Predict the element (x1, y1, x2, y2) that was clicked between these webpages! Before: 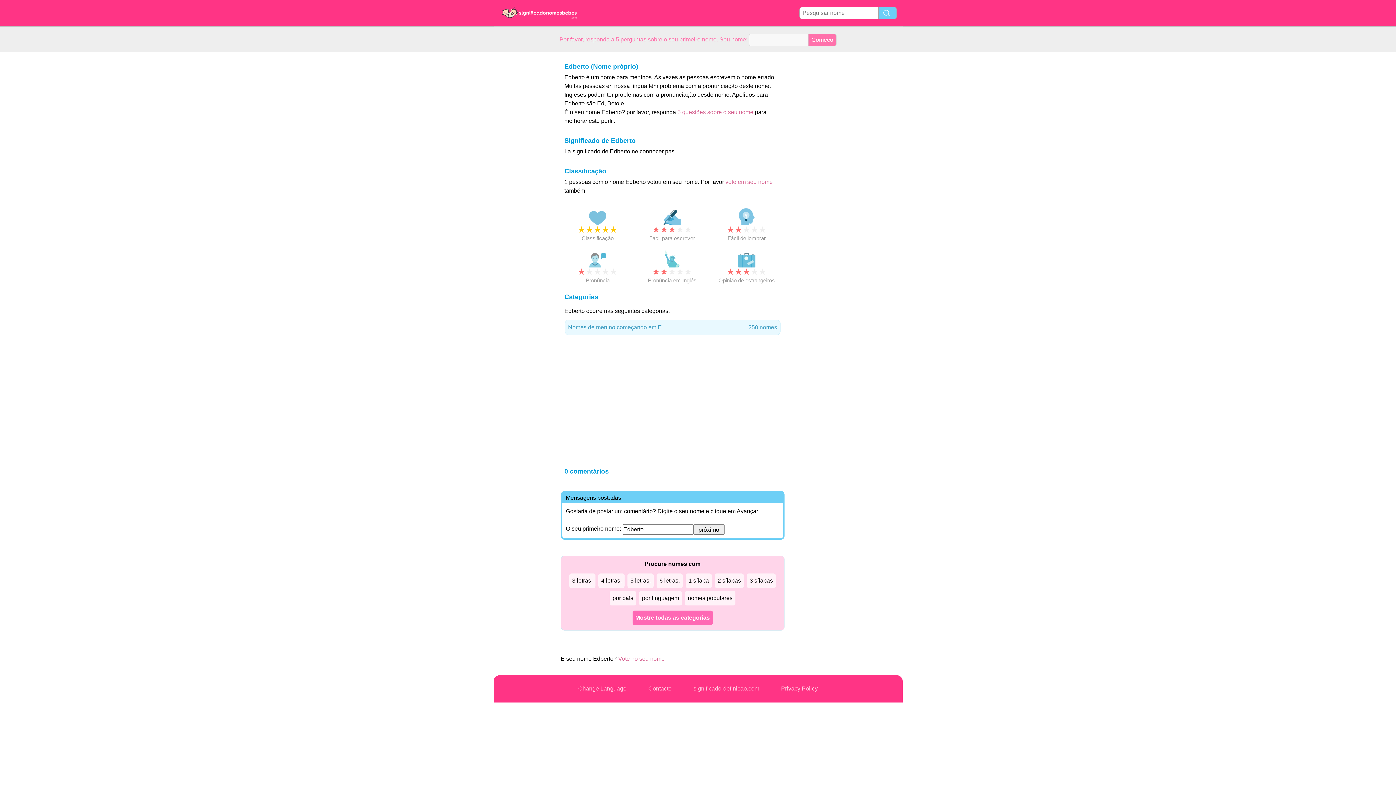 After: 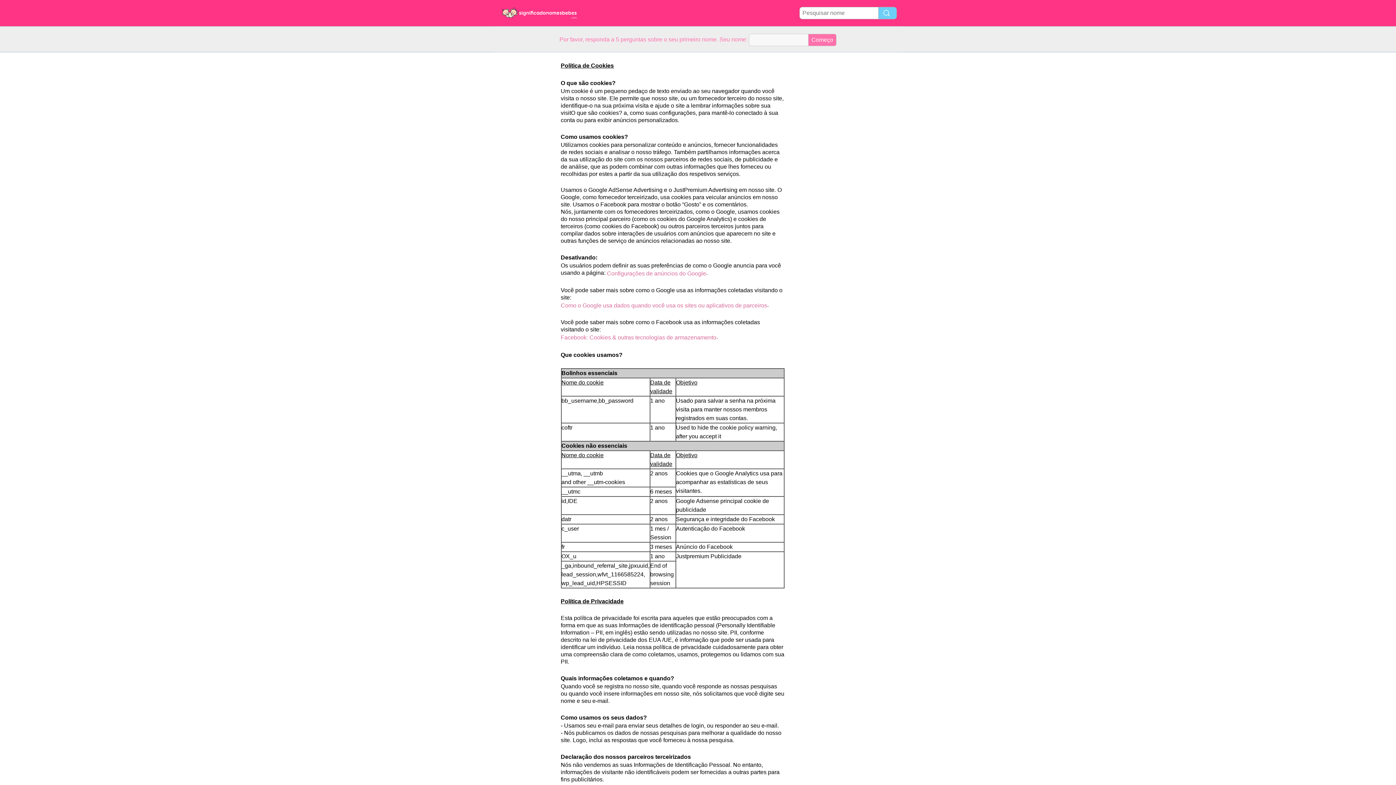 Action: bbox: (774, 685, 825, 692) label: Privacy Policy